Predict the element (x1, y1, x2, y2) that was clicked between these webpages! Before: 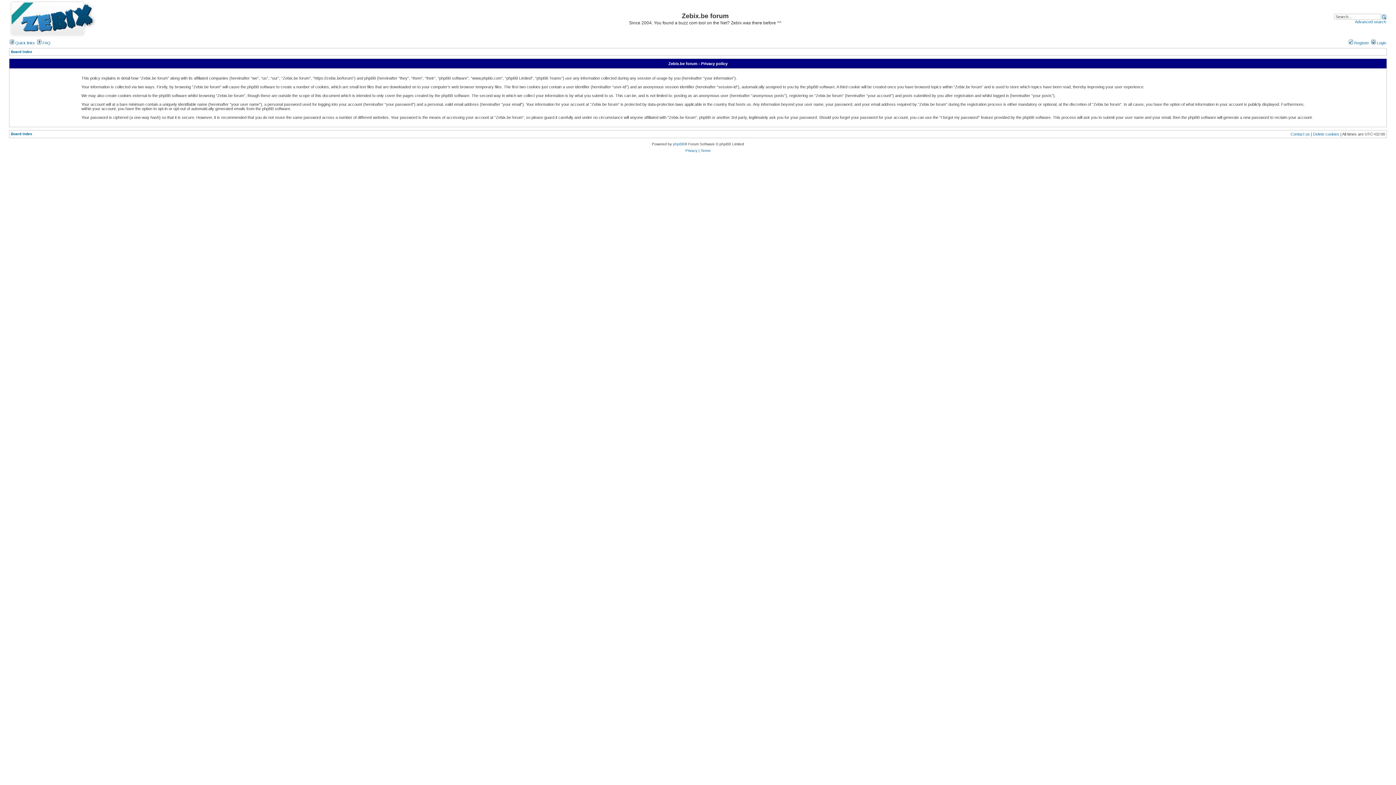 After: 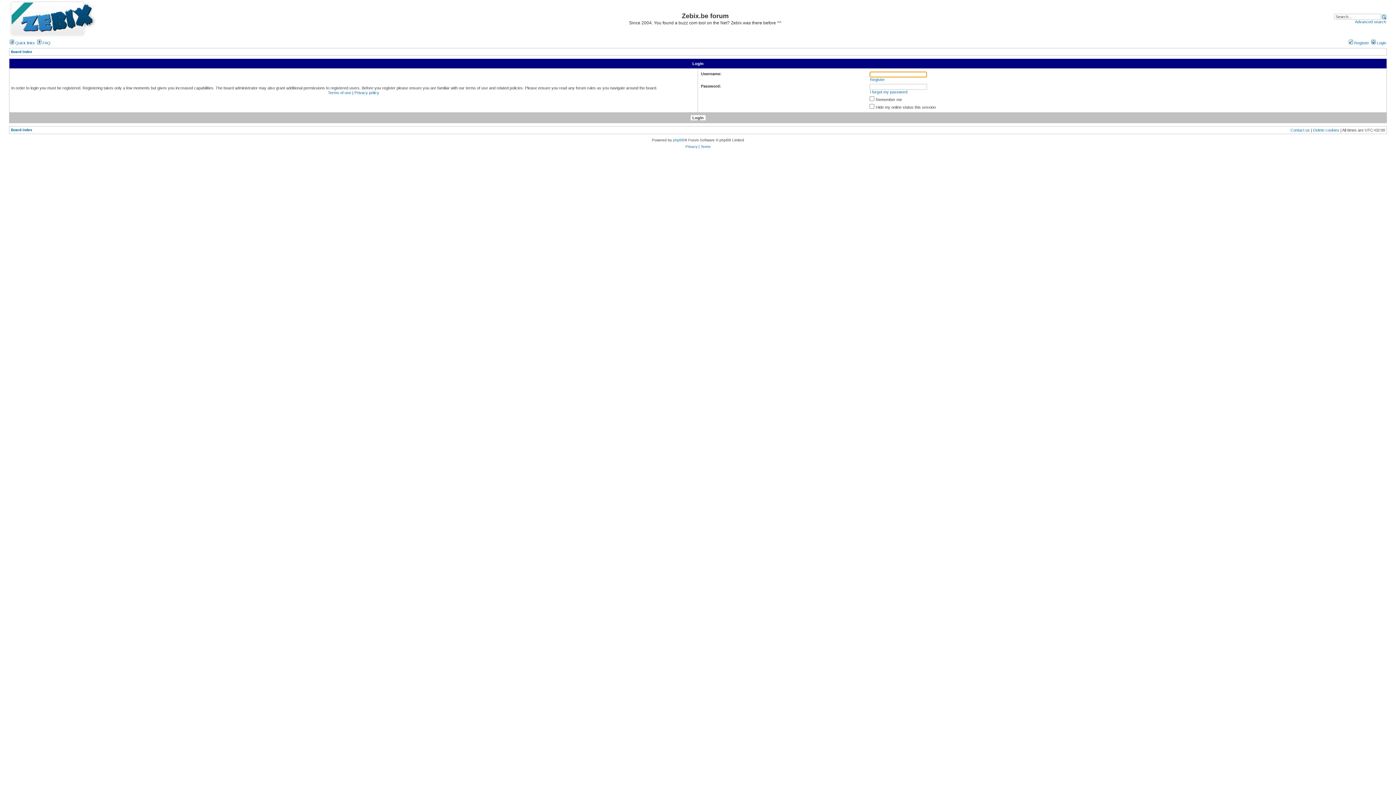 Action: label:  Login bbox: (1371, 40, 1386, 45)